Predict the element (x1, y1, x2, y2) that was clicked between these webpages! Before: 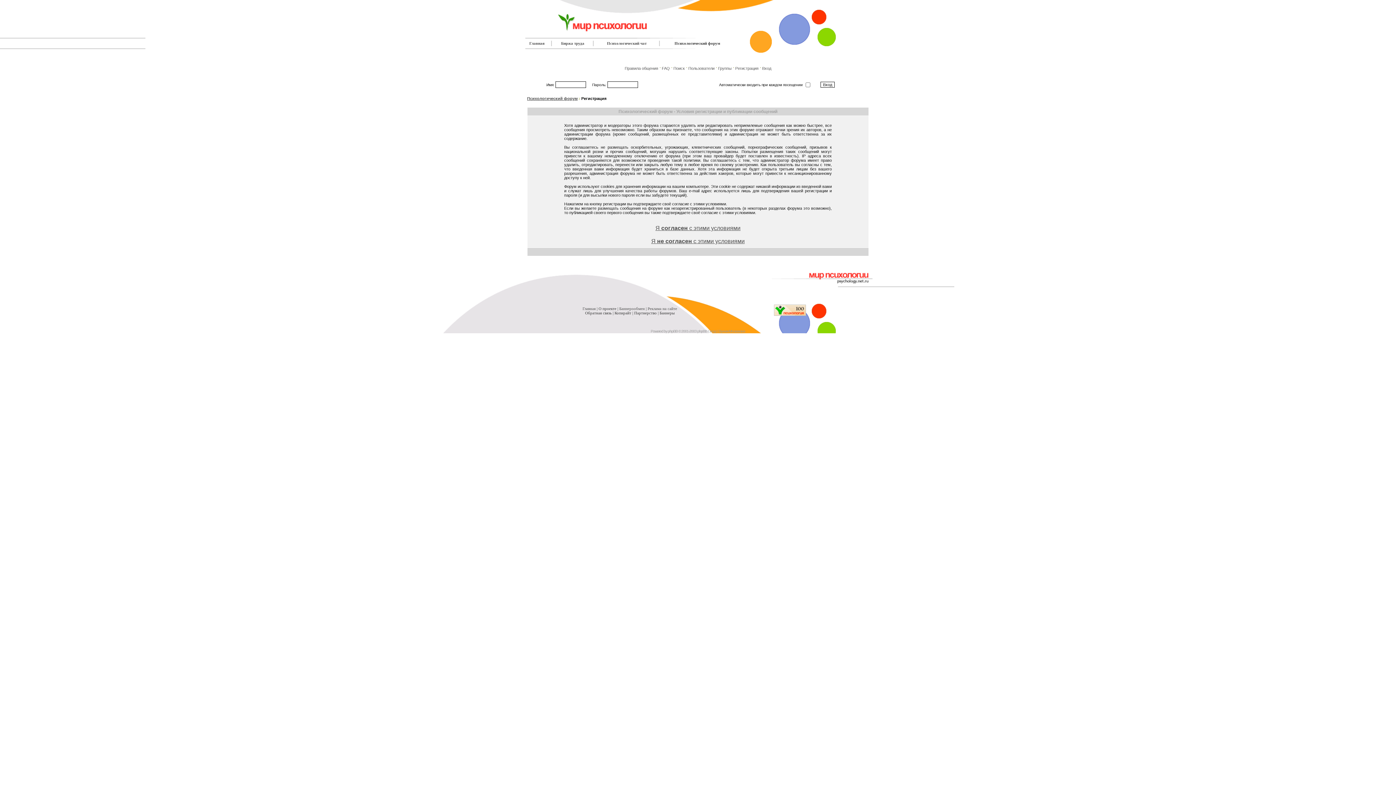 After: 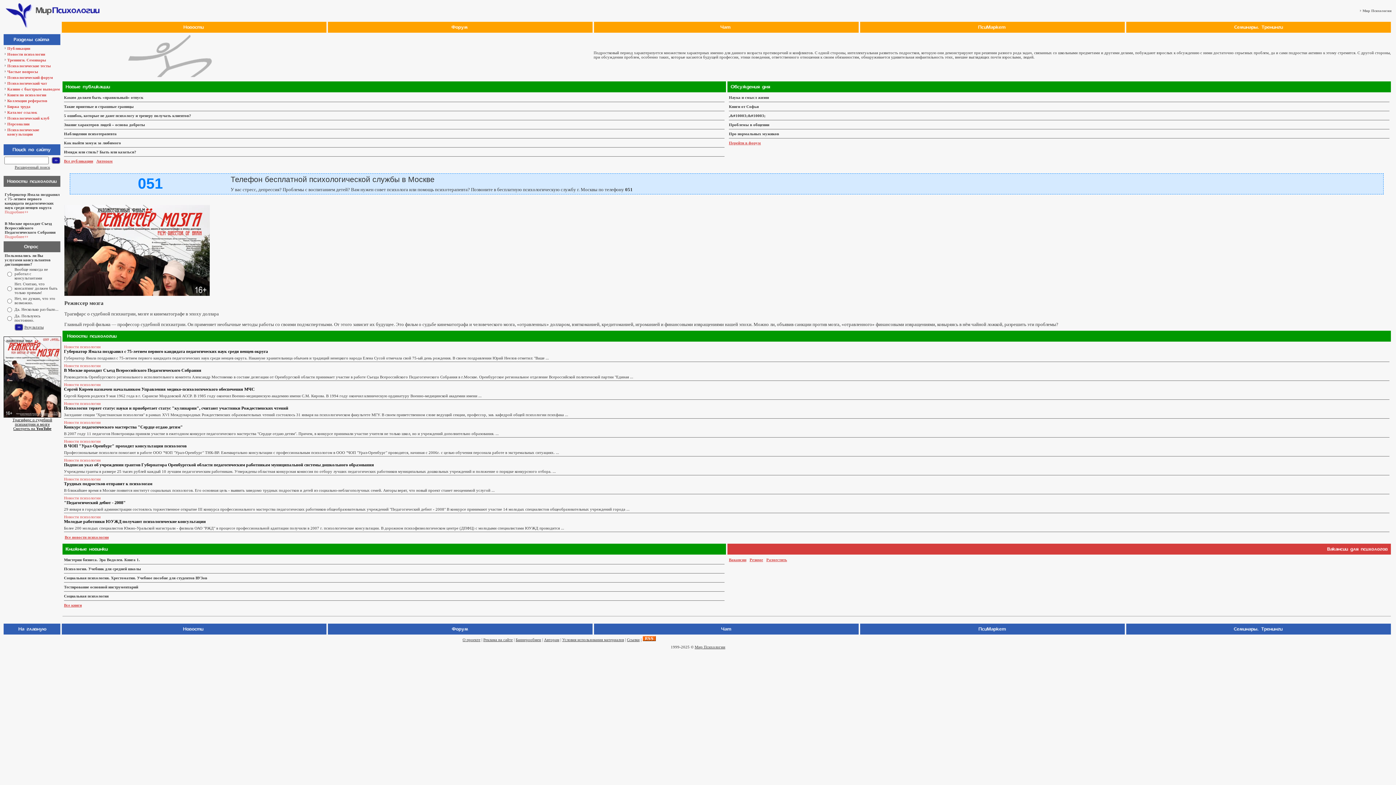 Action: bbox: (524, 30, 630, 36)